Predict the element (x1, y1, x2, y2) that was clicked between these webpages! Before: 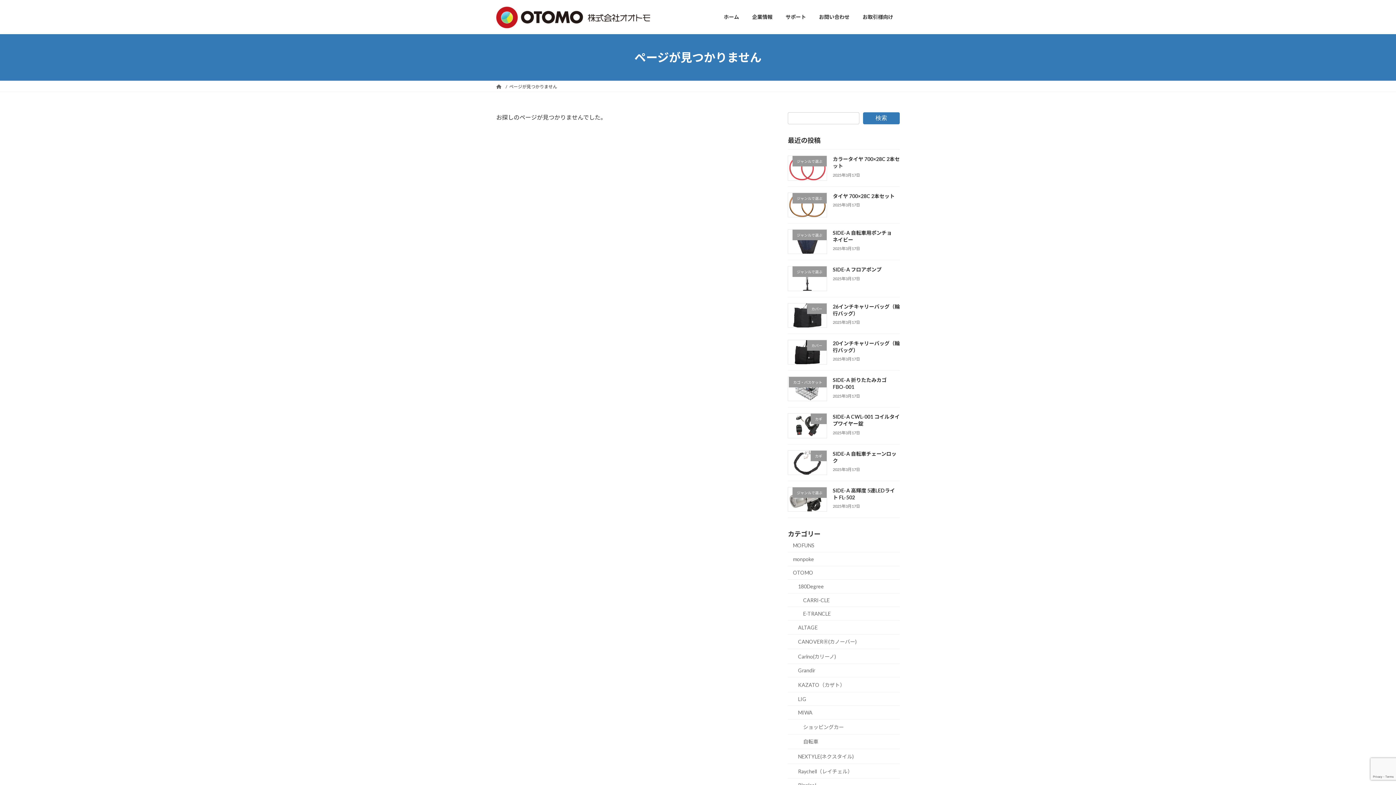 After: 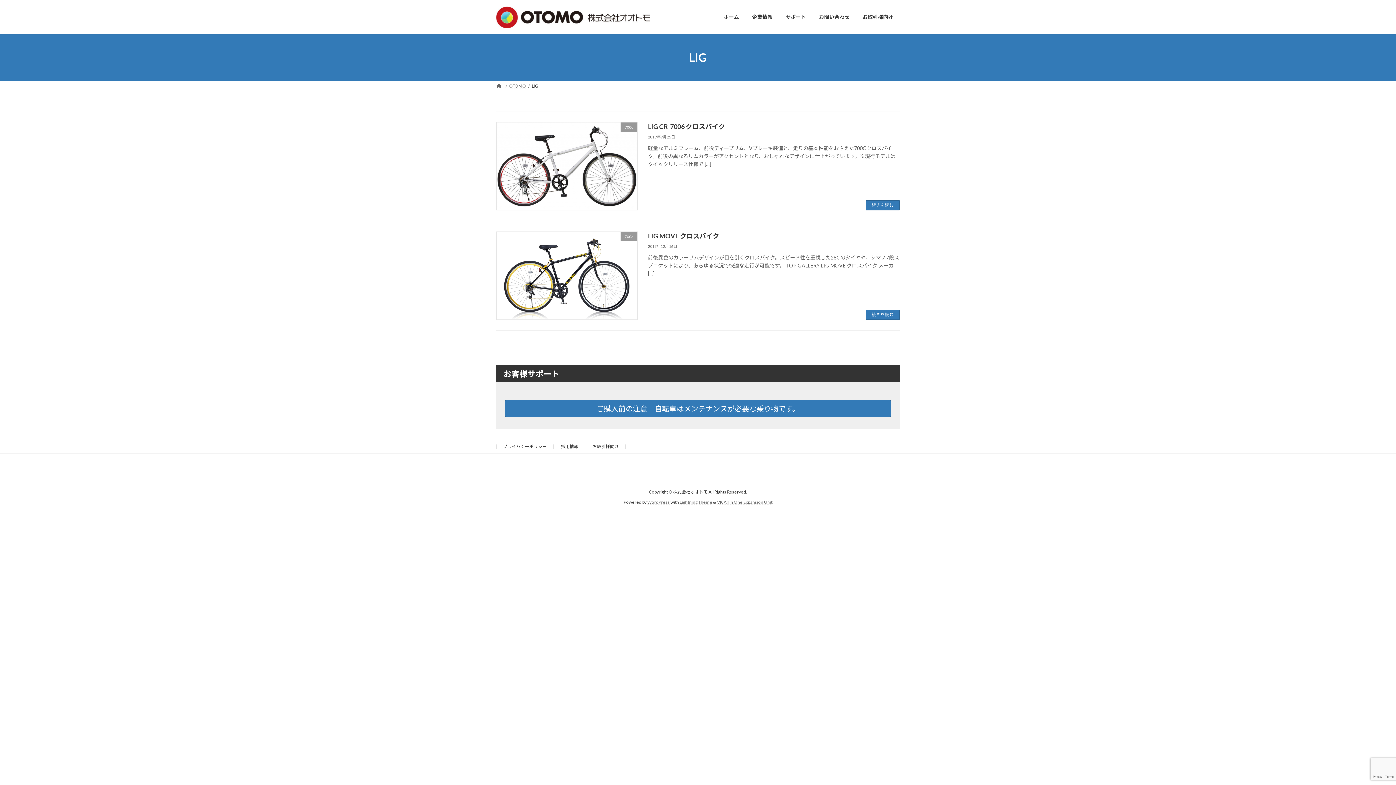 Action: label: LIG bbox: (788, 692, 900, 706)